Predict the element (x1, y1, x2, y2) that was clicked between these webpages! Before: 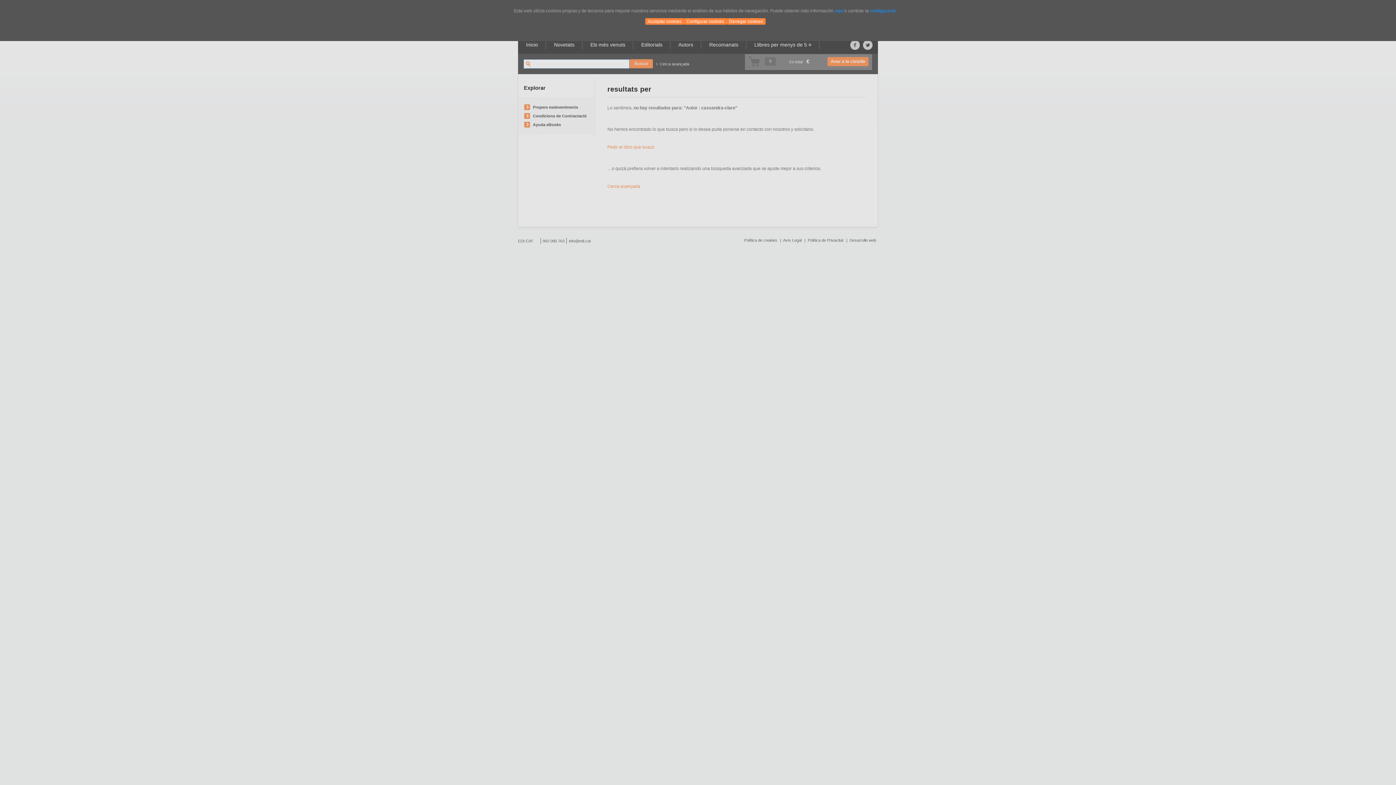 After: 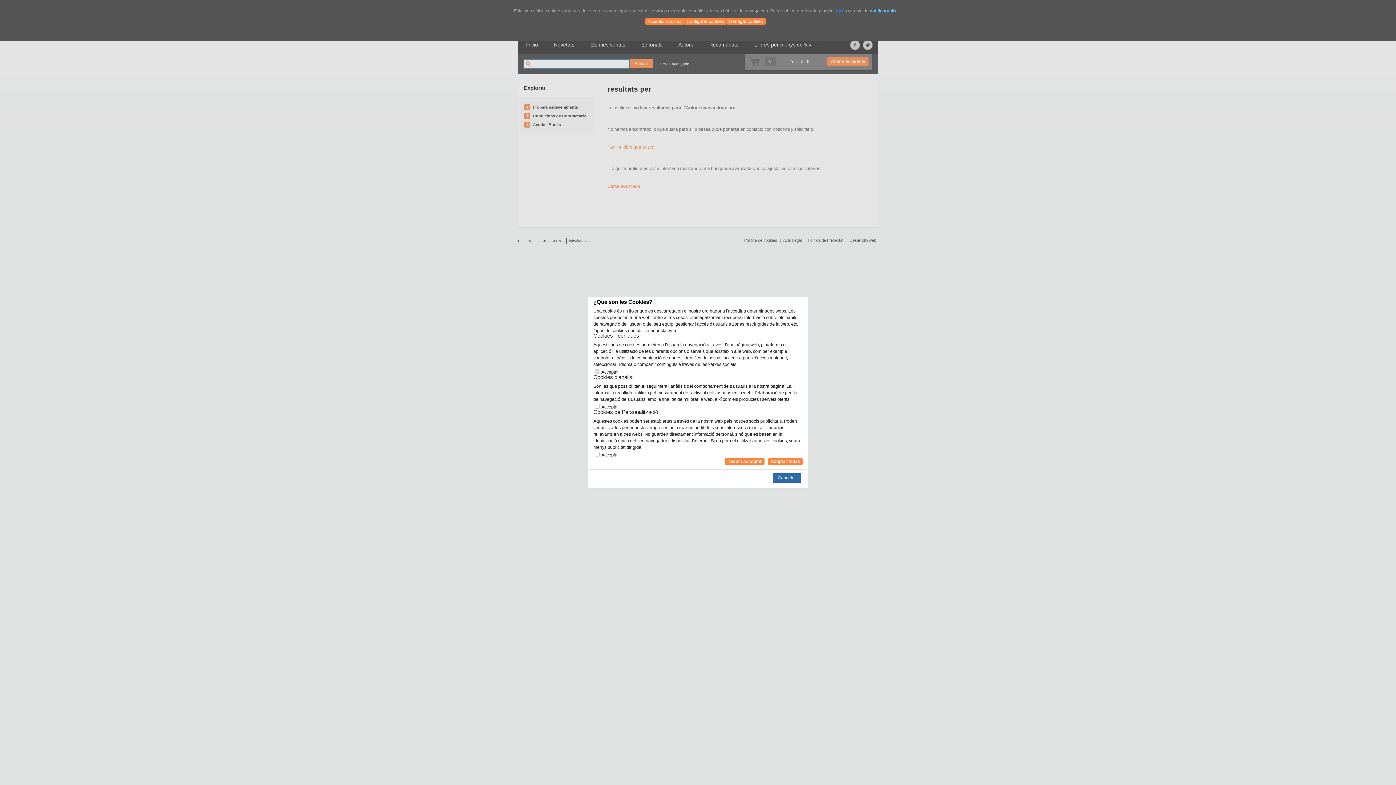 Action: label: configuració bbox: (870, 8, 895, 13)